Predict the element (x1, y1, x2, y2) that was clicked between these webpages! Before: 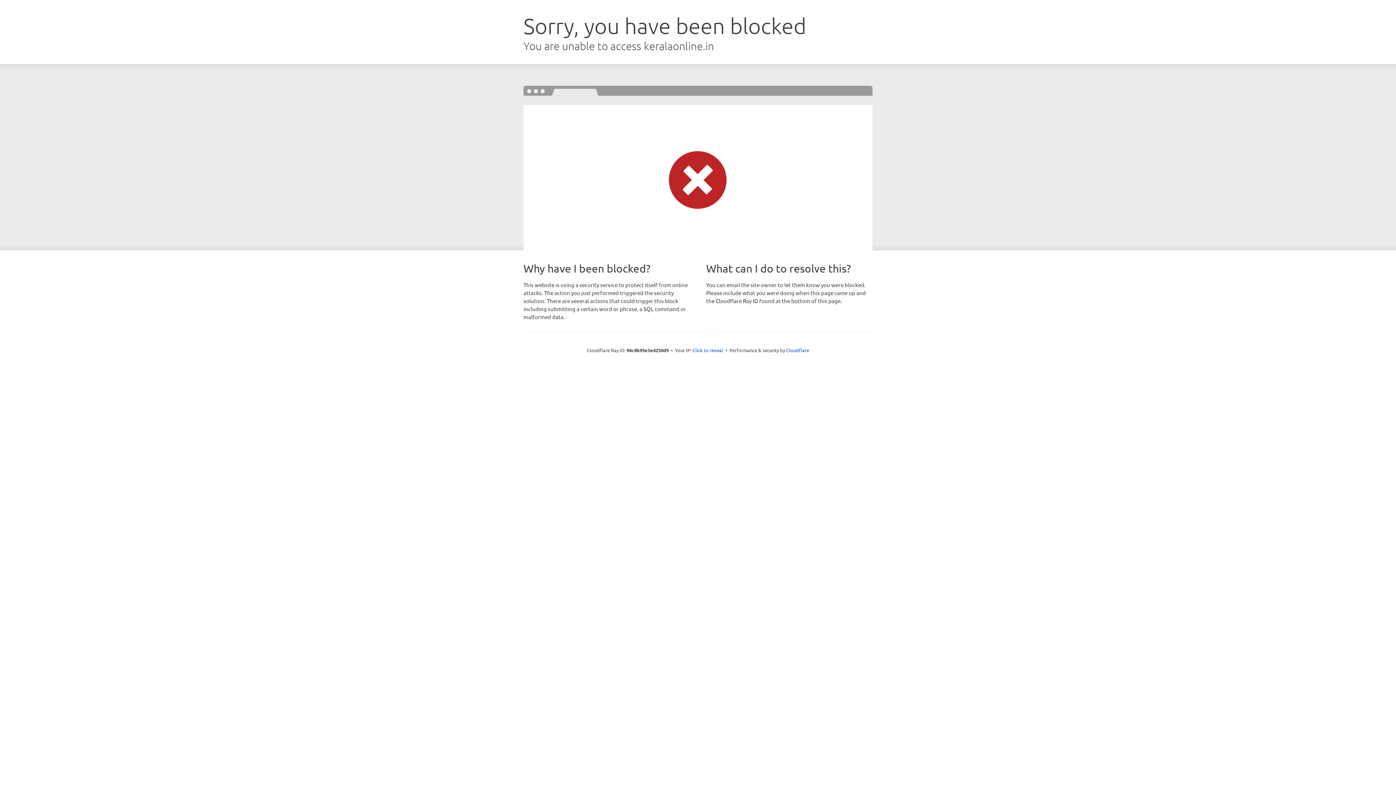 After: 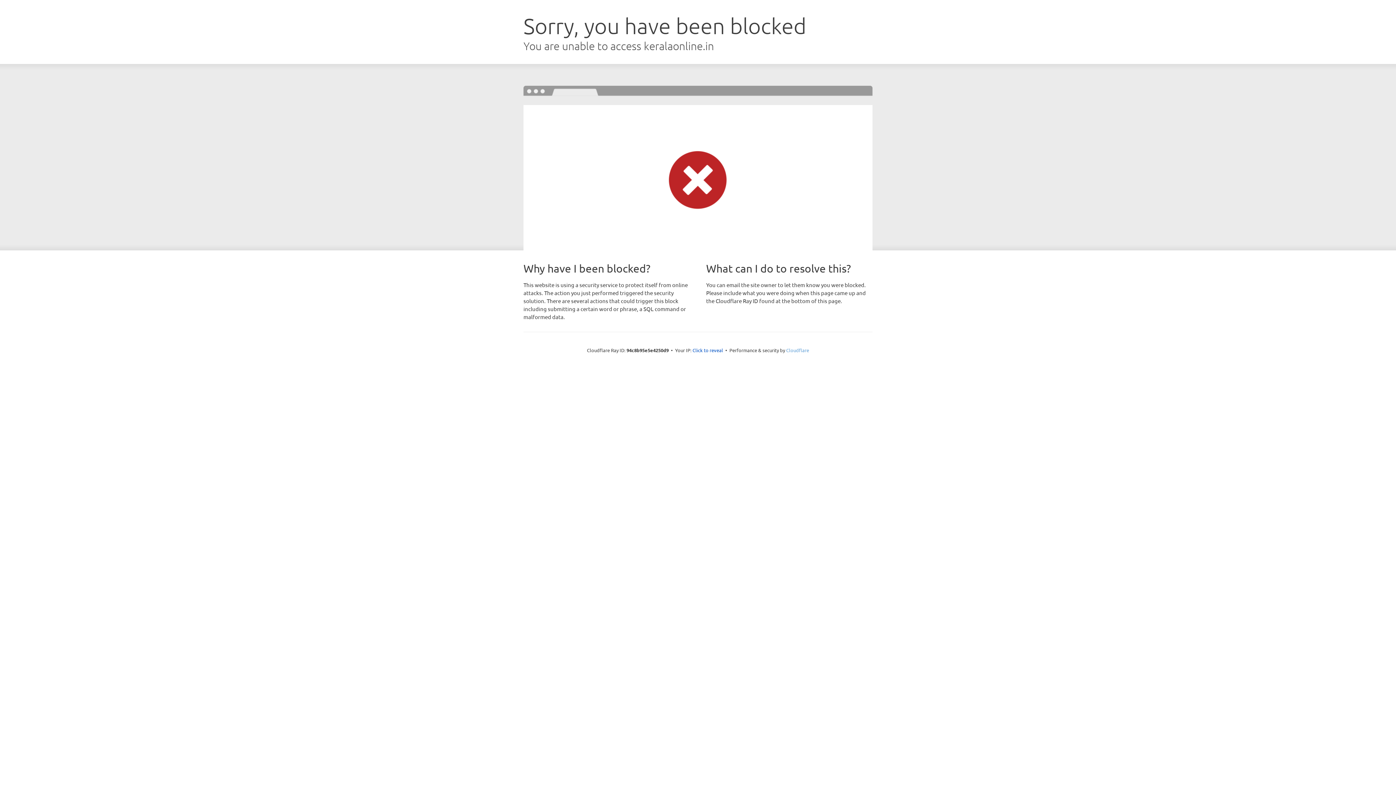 Action: bbox: (786, 347, 809, 353) label: Cloudflare